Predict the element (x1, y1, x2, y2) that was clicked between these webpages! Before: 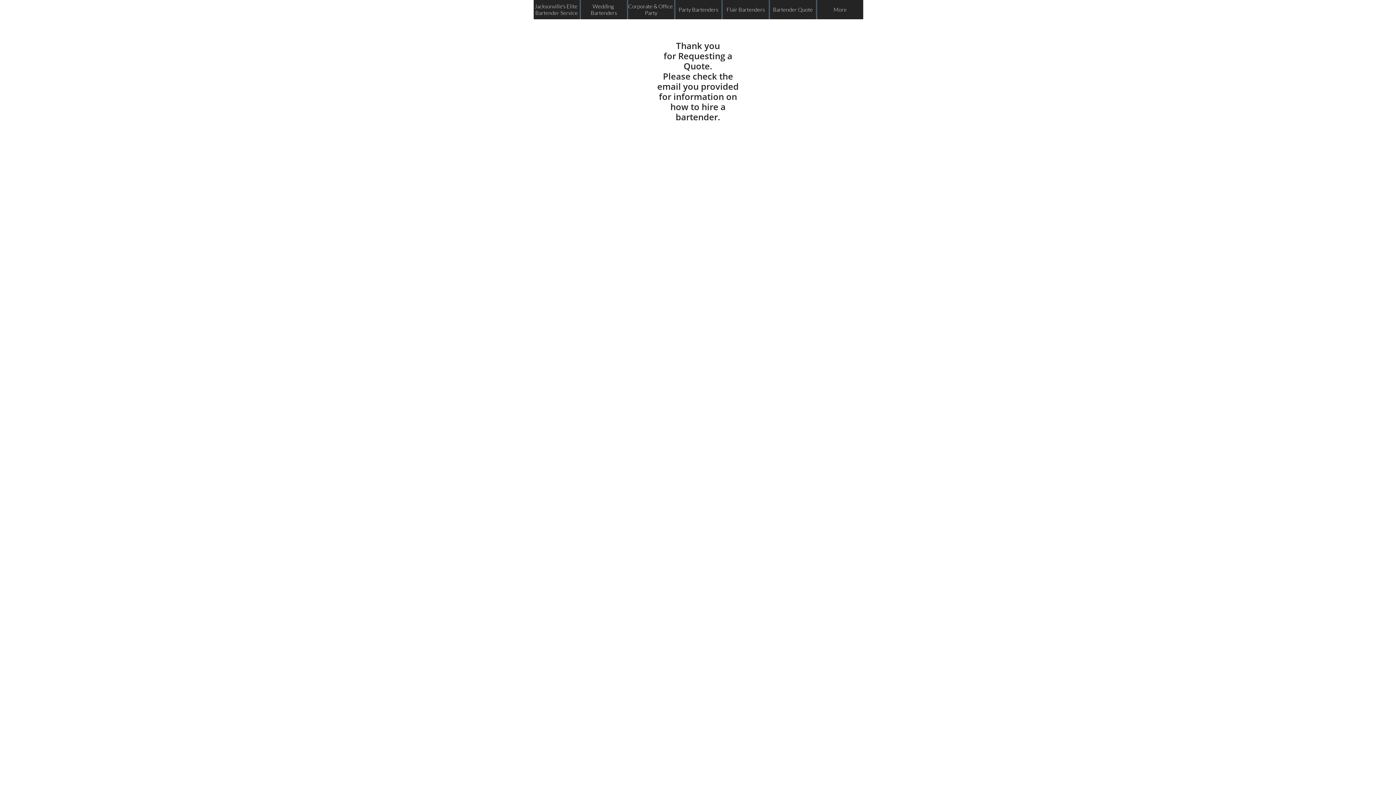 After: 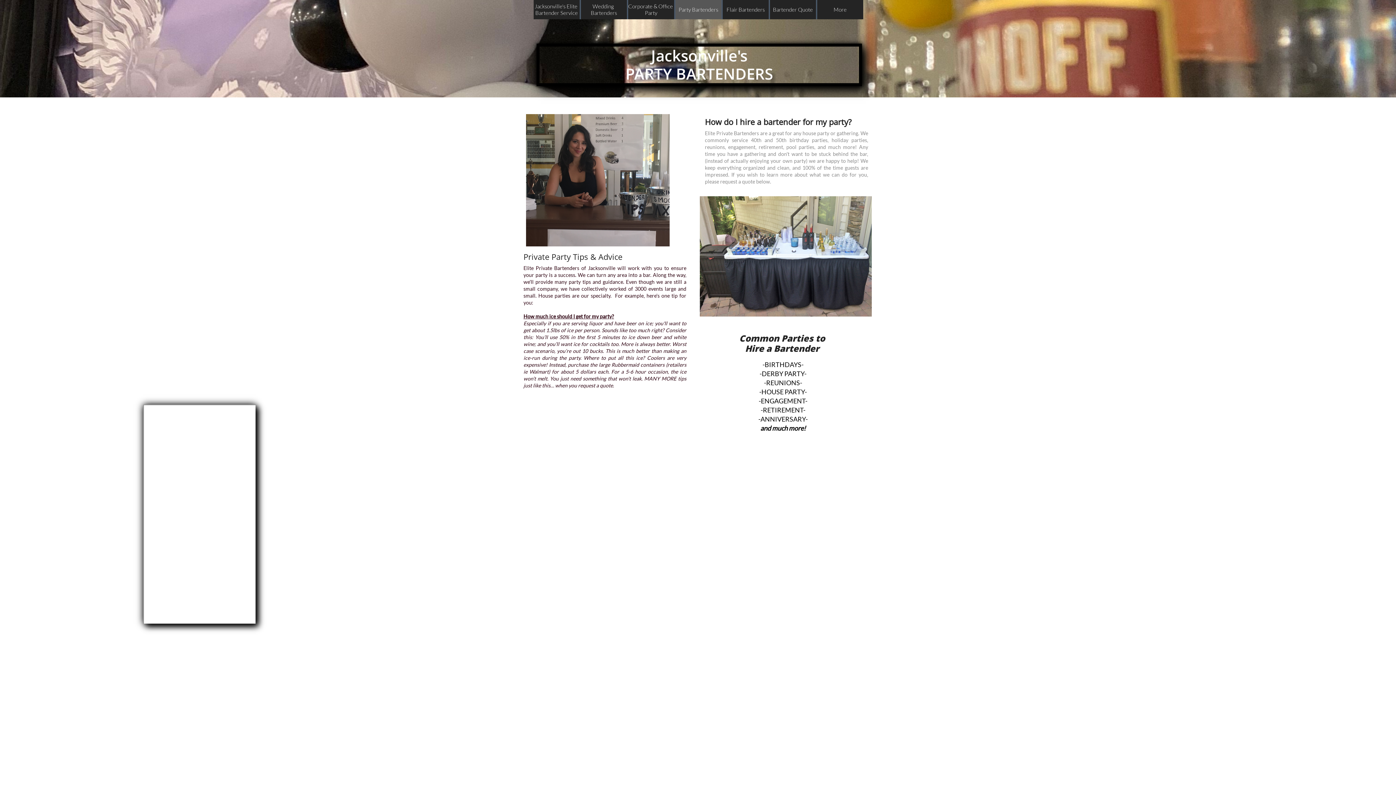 Action: label: Party Bartenders bbox: (675, 0, 721, 19)